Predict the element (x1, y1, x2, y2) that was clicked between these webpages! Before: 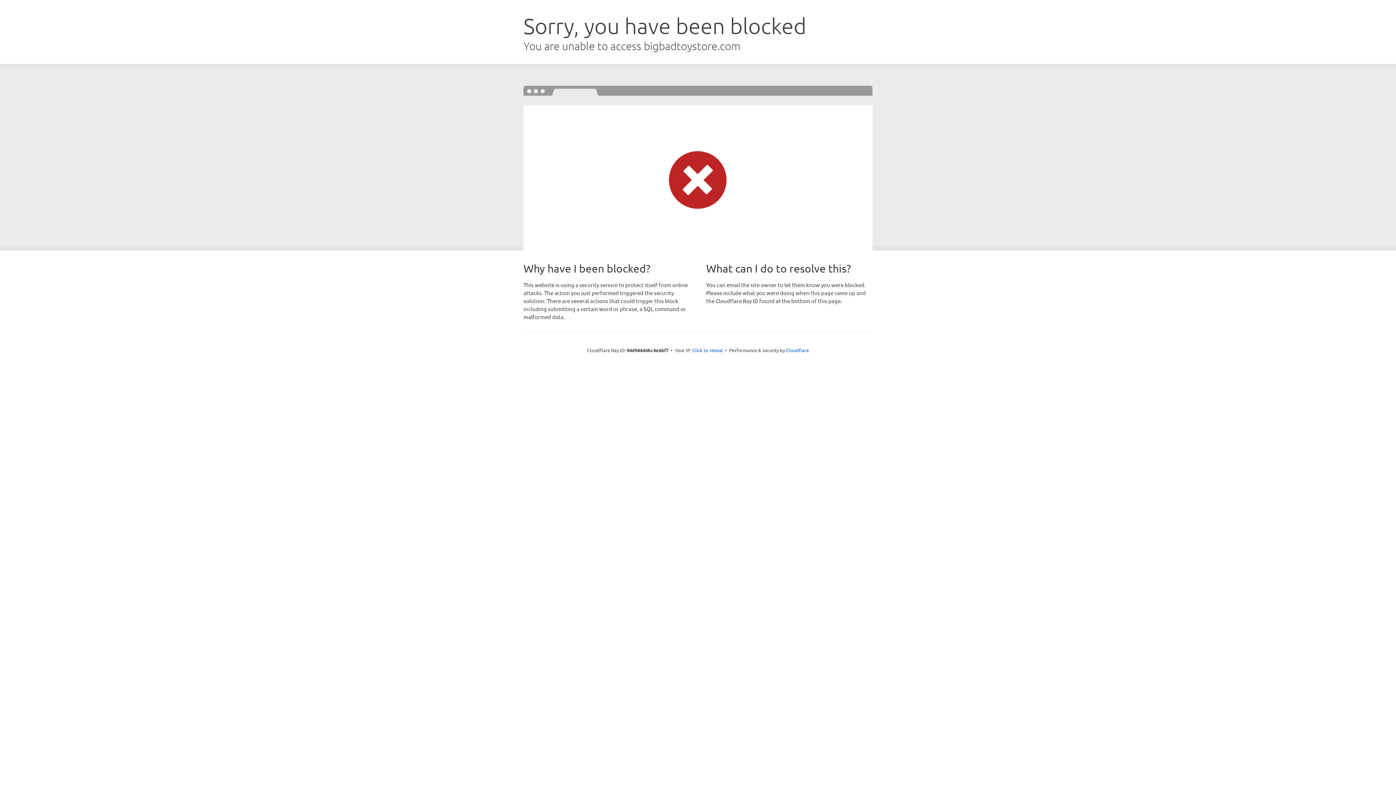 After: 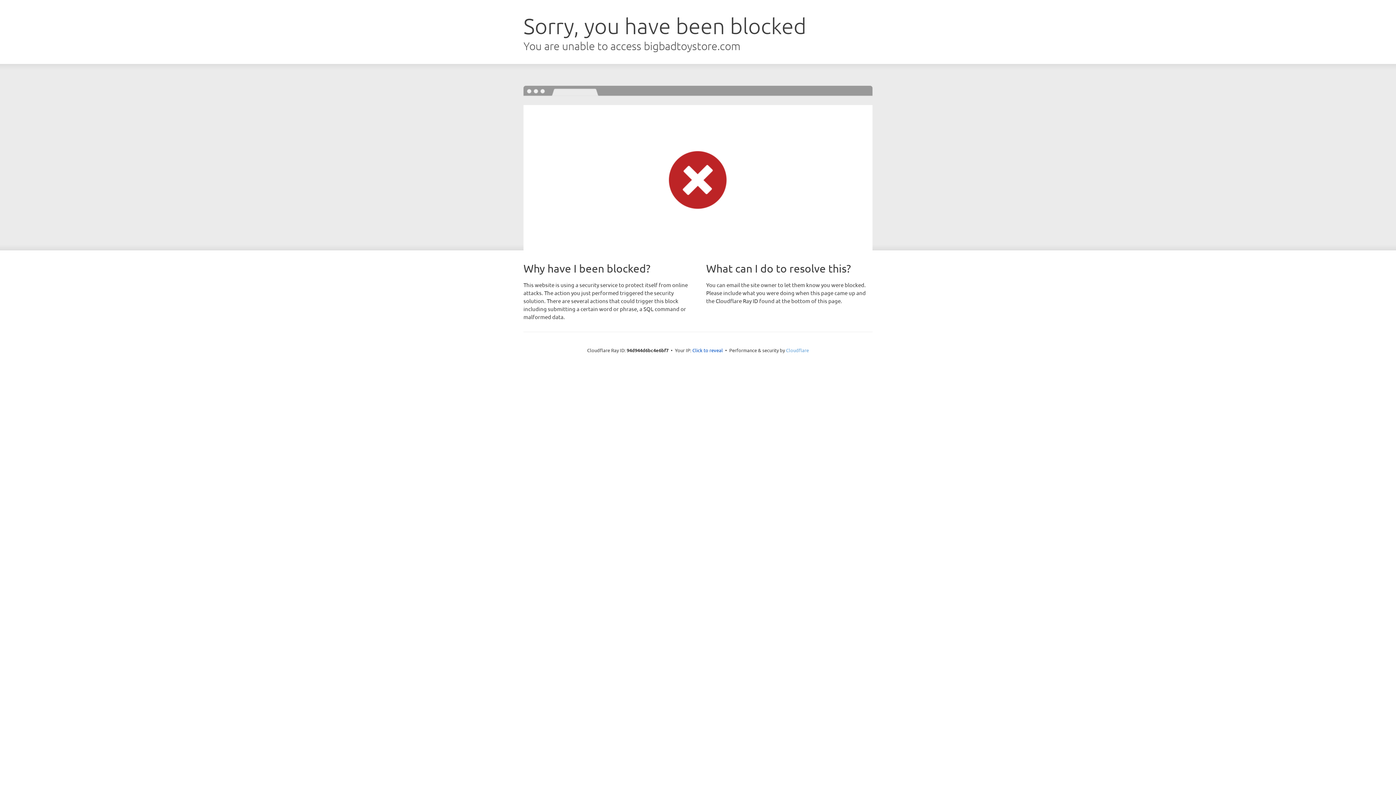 Action: label: Cloudflare bbox: (786, 347, 809, 353)